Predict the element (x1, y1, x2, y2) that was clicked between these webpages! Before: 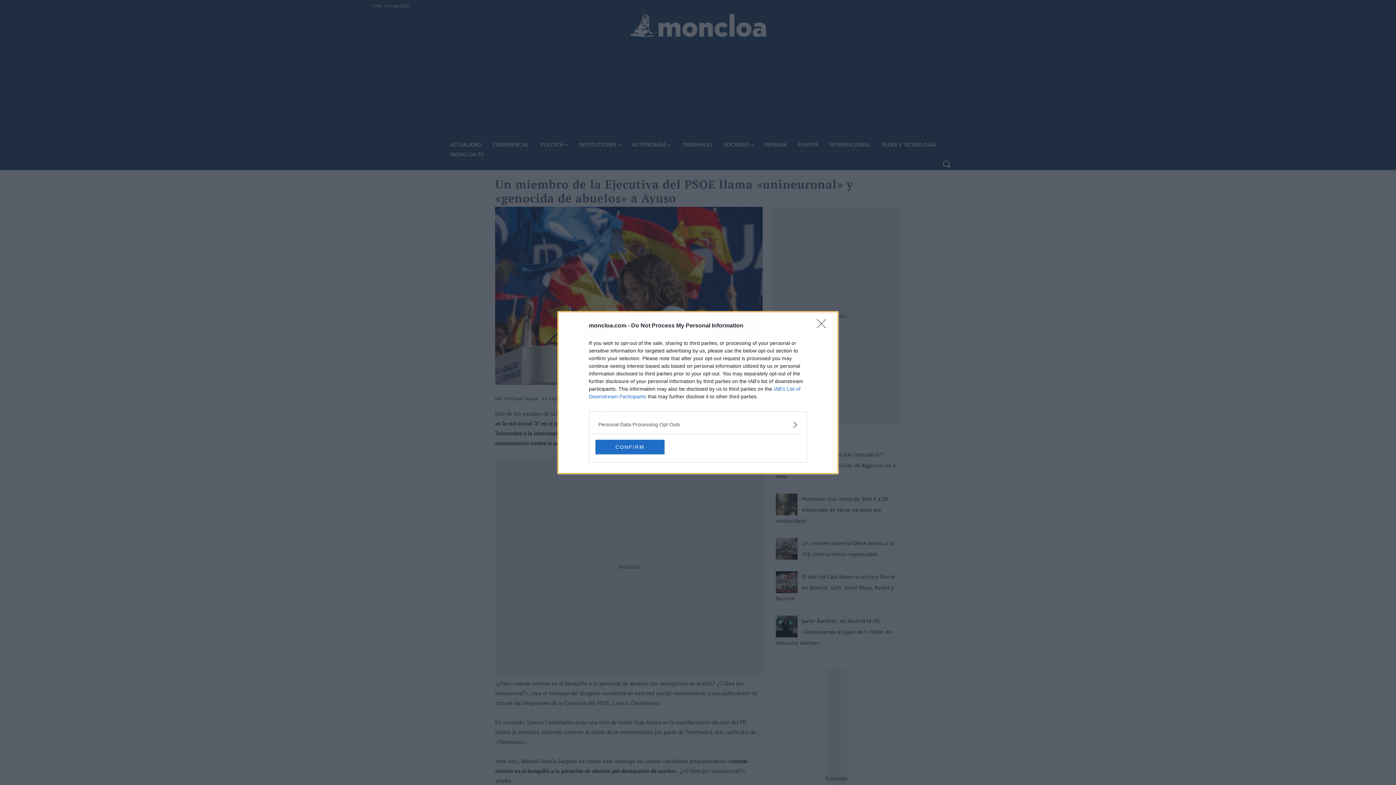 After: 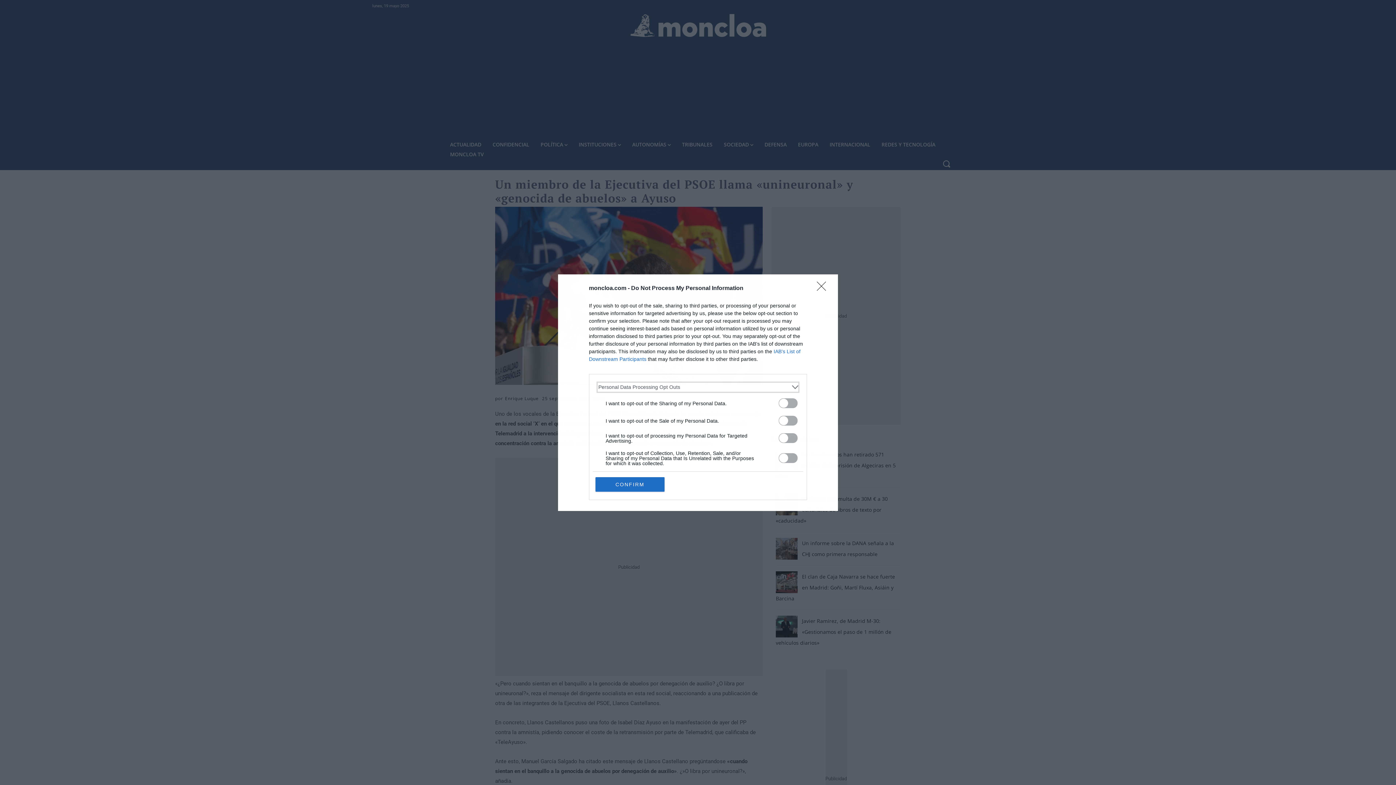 Action: label: Opt-Outs bbox: (598, 420, 797, 428)